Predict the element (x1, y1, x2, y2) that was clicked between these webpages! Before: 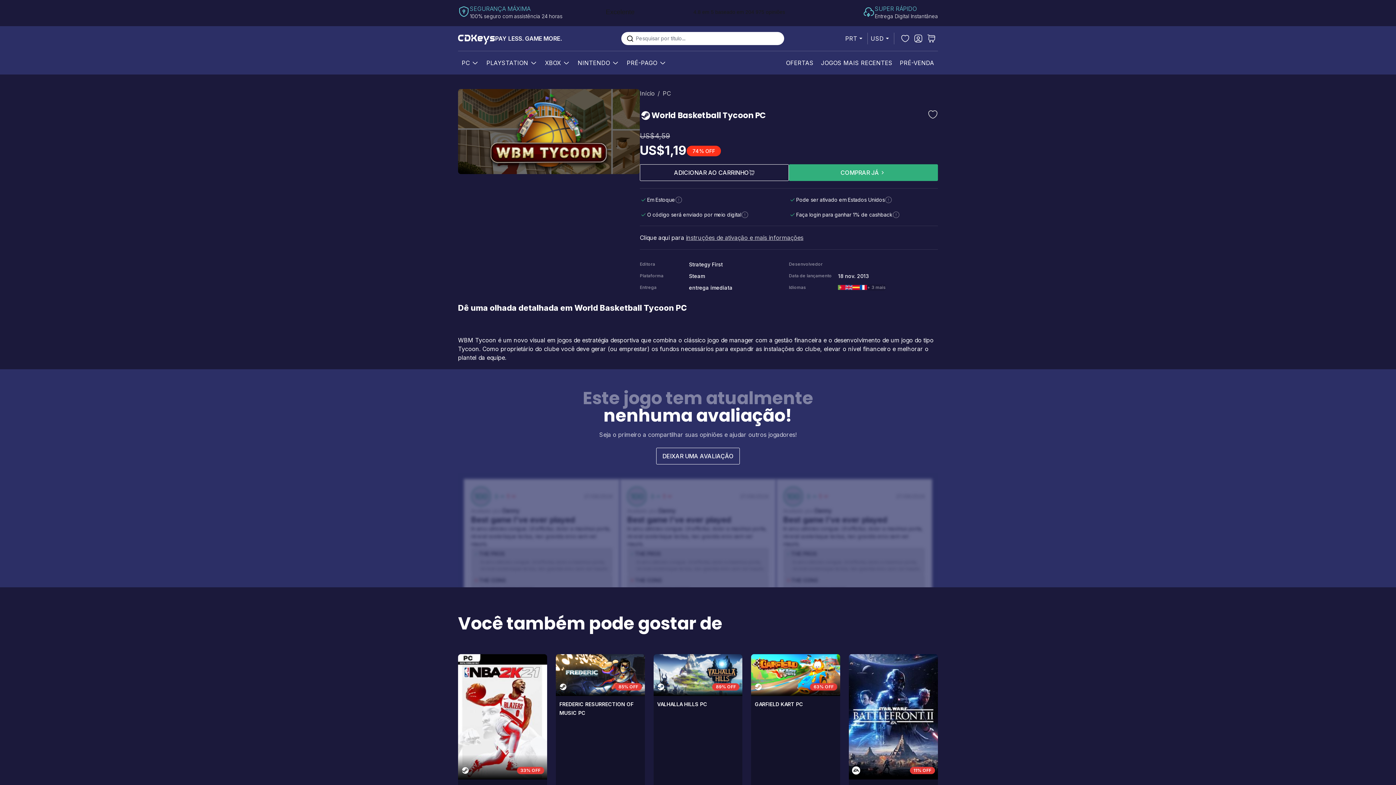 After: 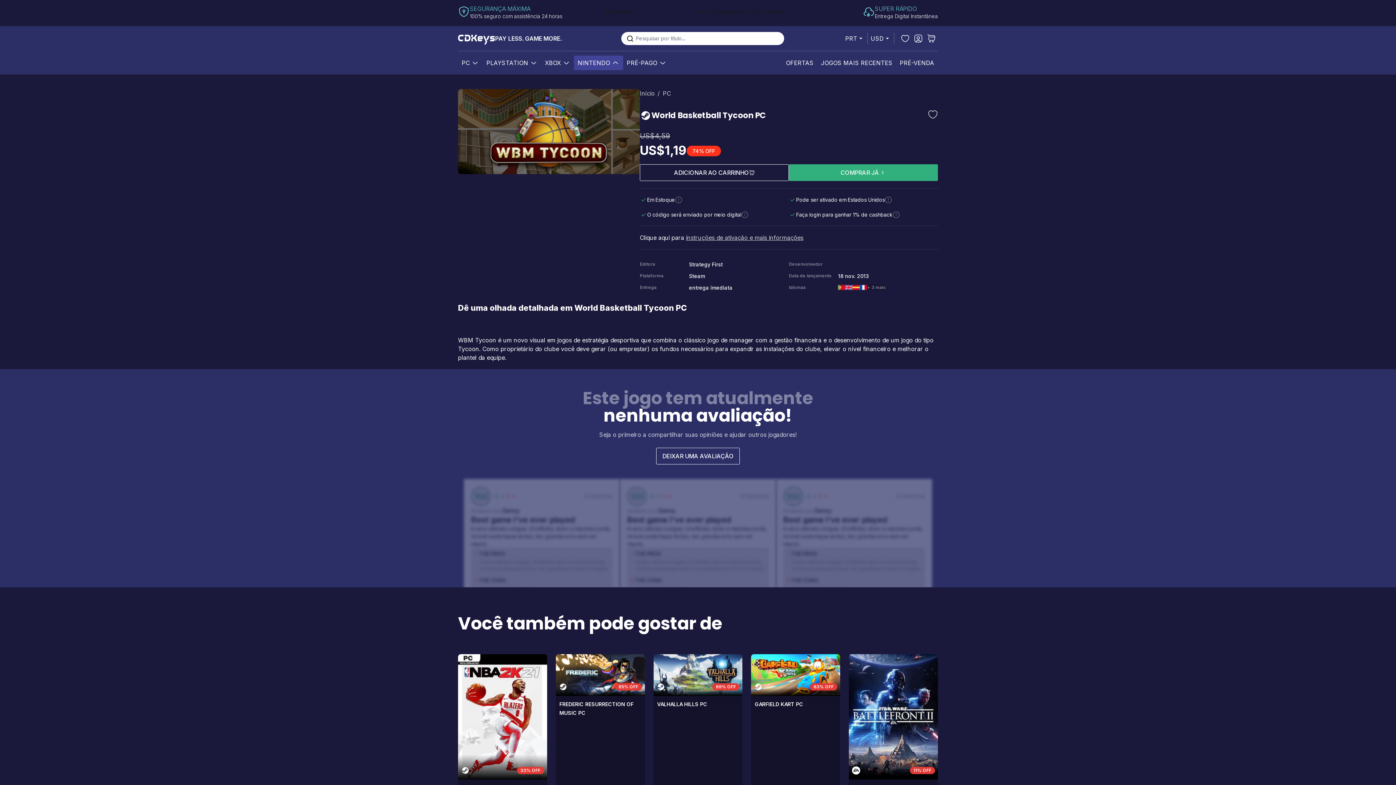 Action: bbox: (610, 58, 620, 67) label: Show submenu for Nintendo category